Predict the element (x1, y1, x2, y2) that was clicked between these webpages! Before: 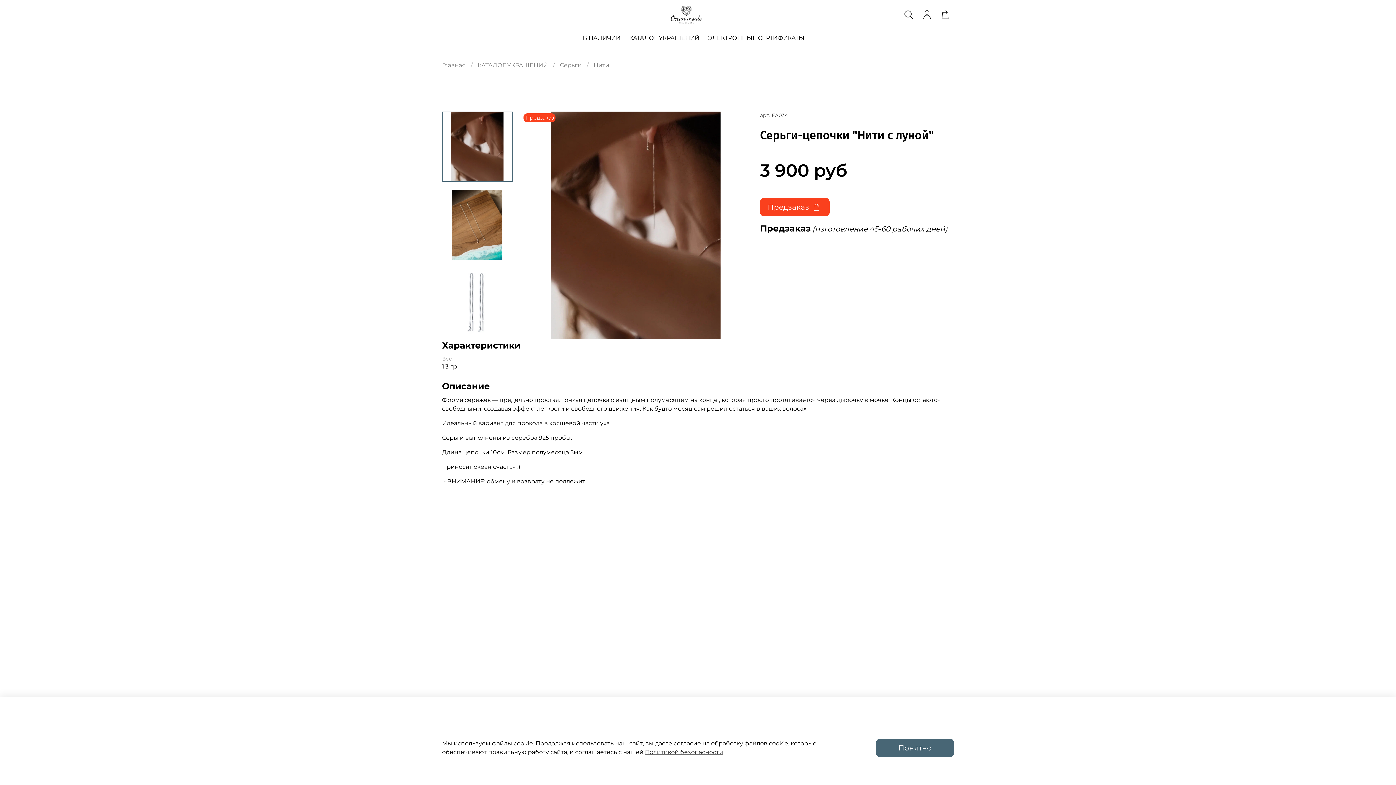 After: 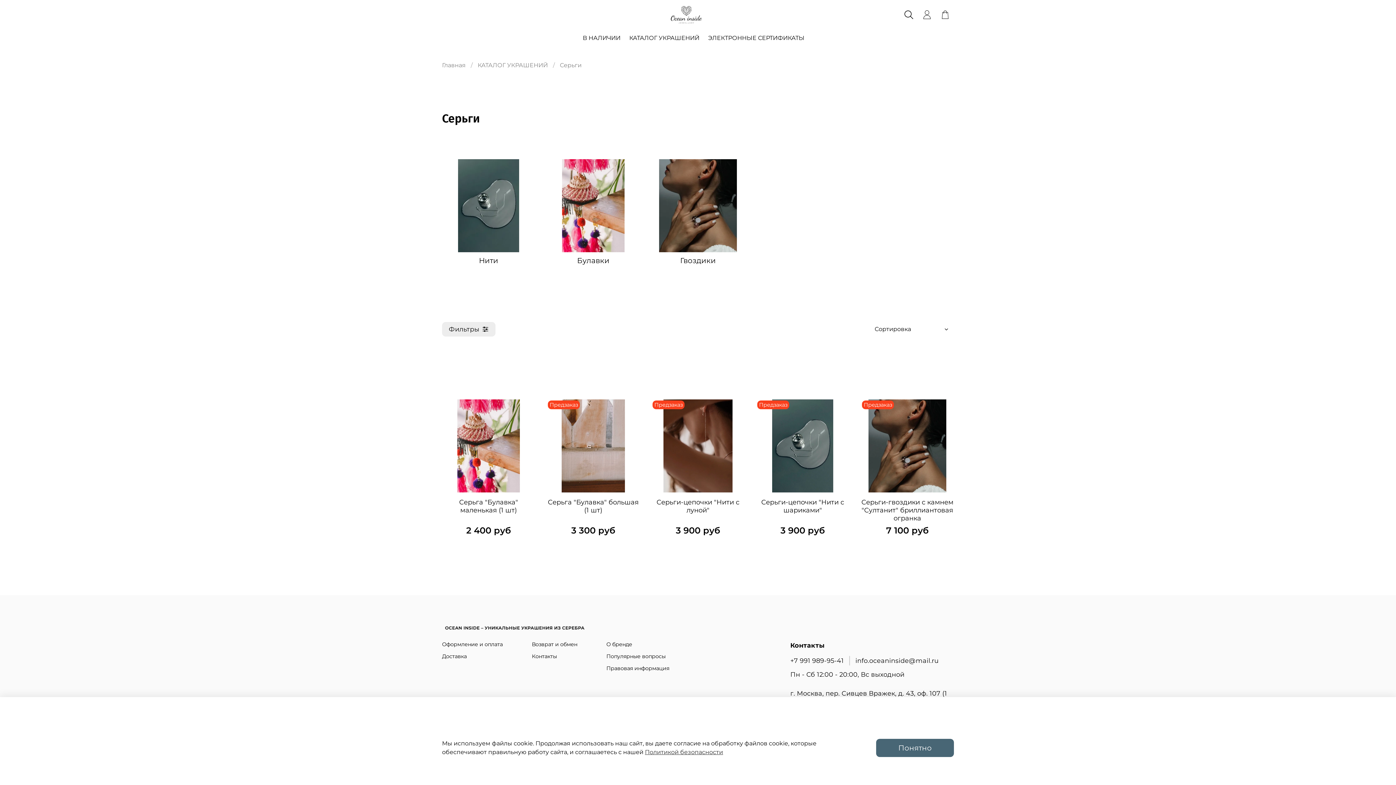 Action: label: Серьги bbox: (560, 61, 581, 68)